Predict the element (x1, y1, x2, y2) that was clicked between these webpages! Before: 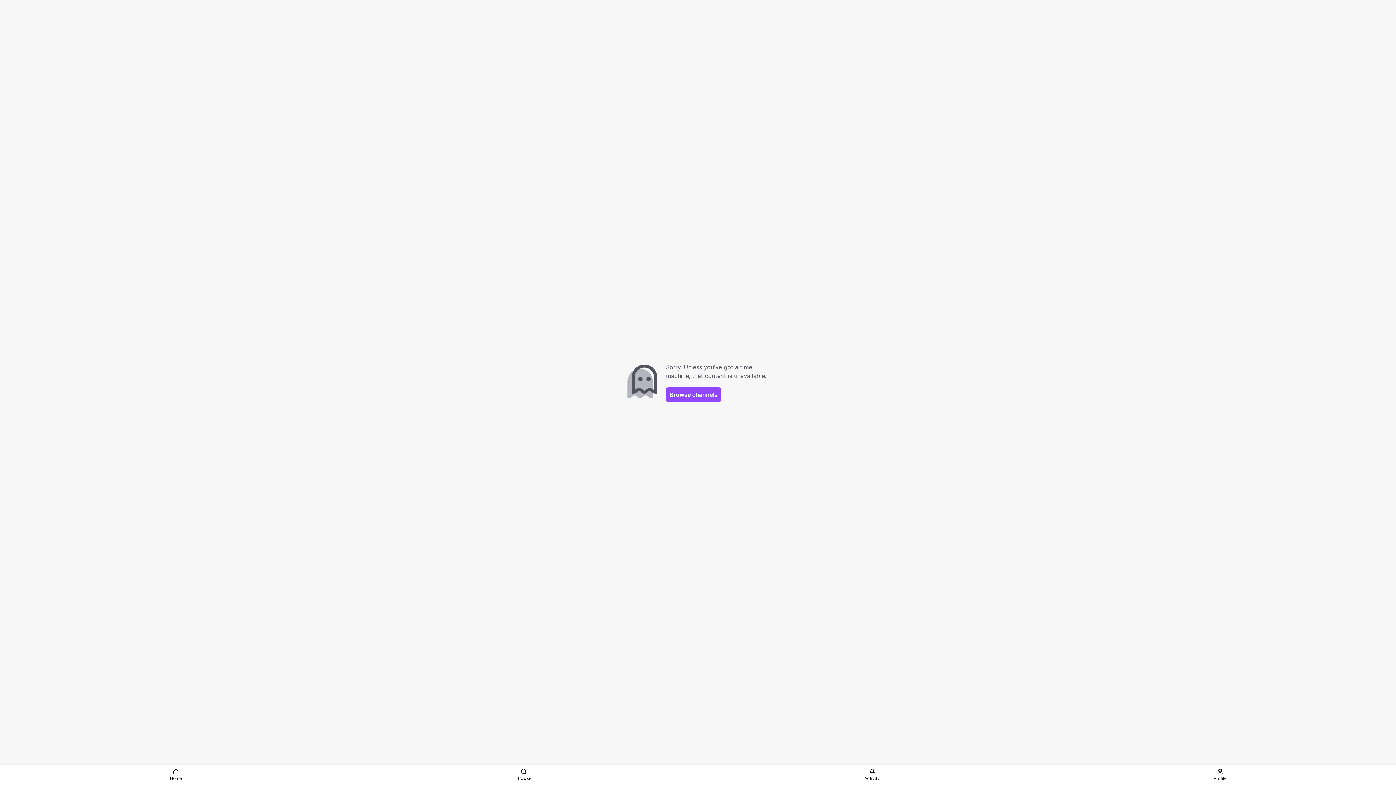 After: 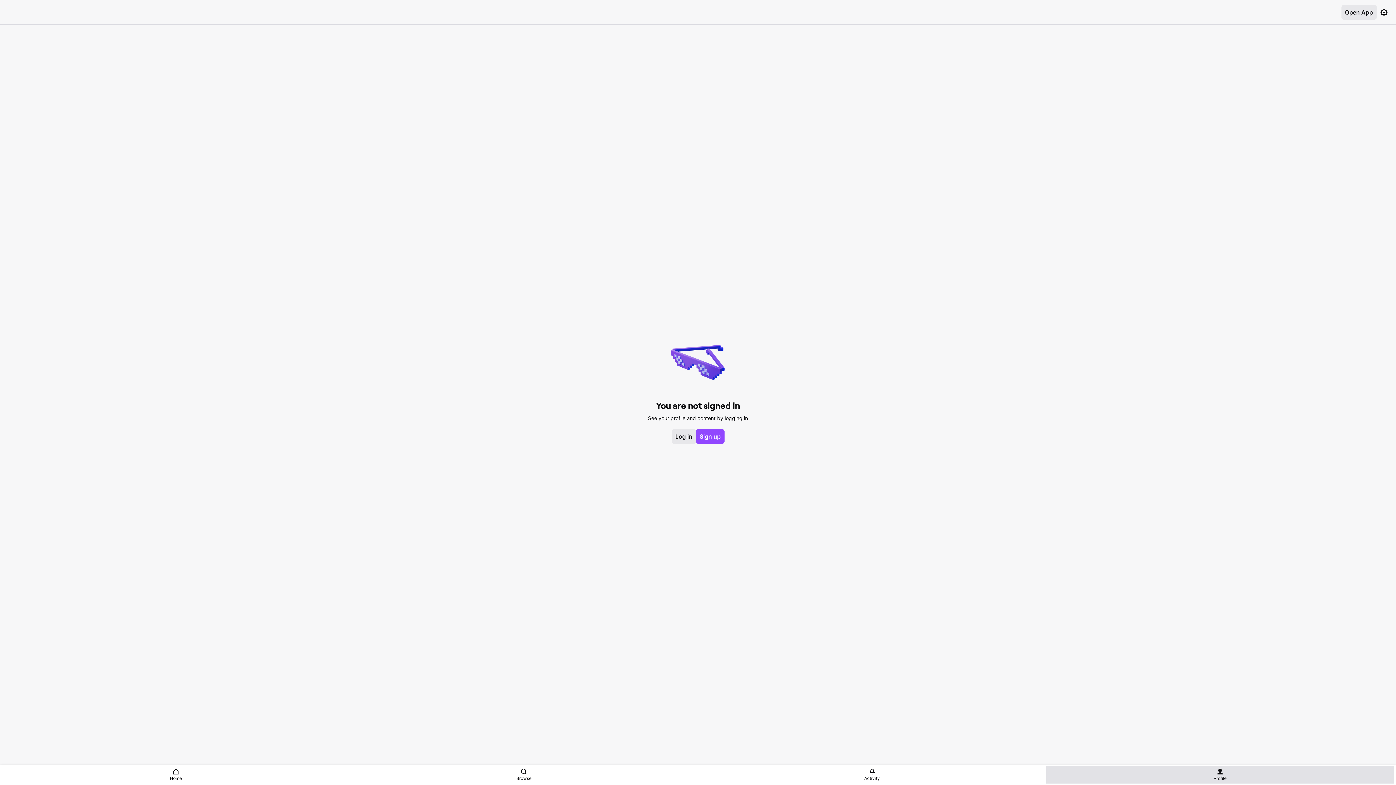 Action: bbox: (1046, 766, 1394, 784) label: Profile